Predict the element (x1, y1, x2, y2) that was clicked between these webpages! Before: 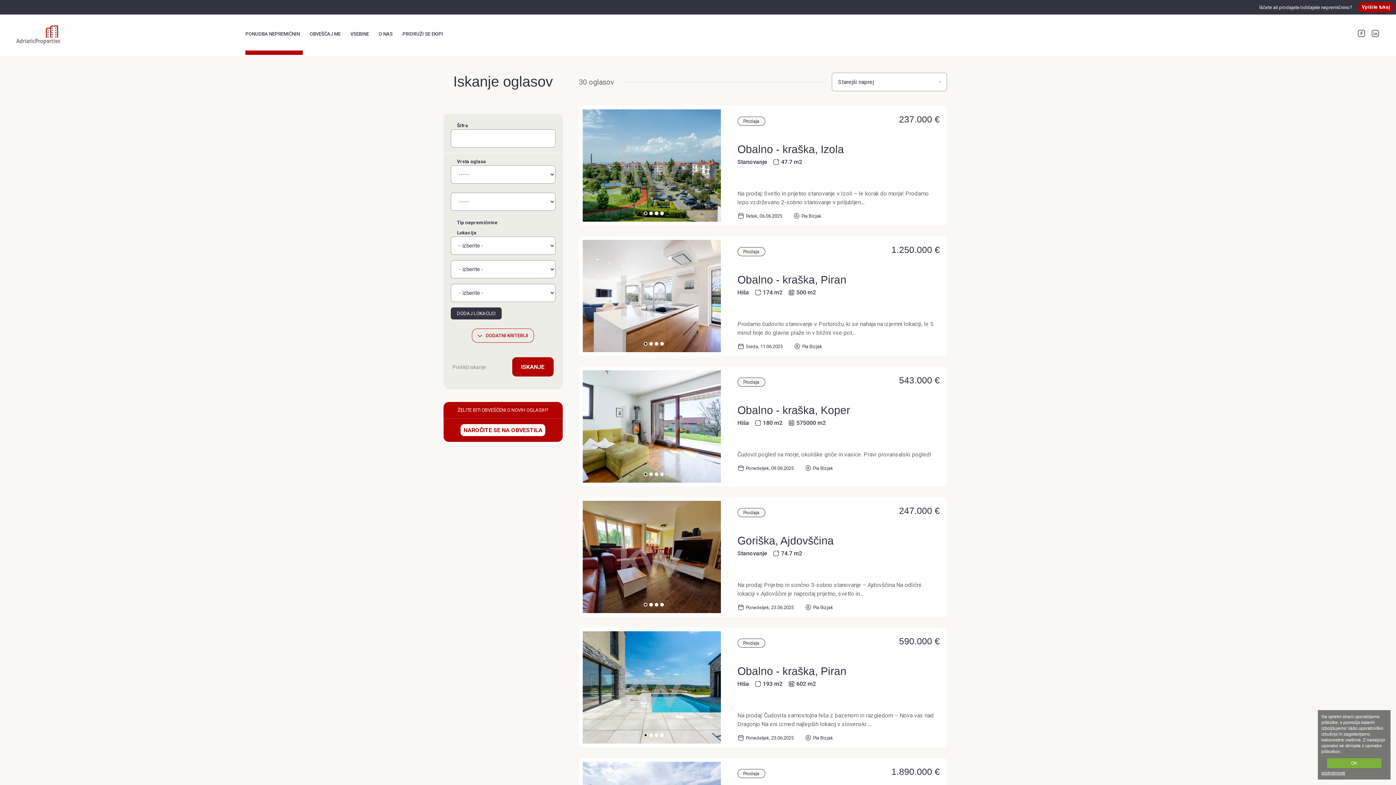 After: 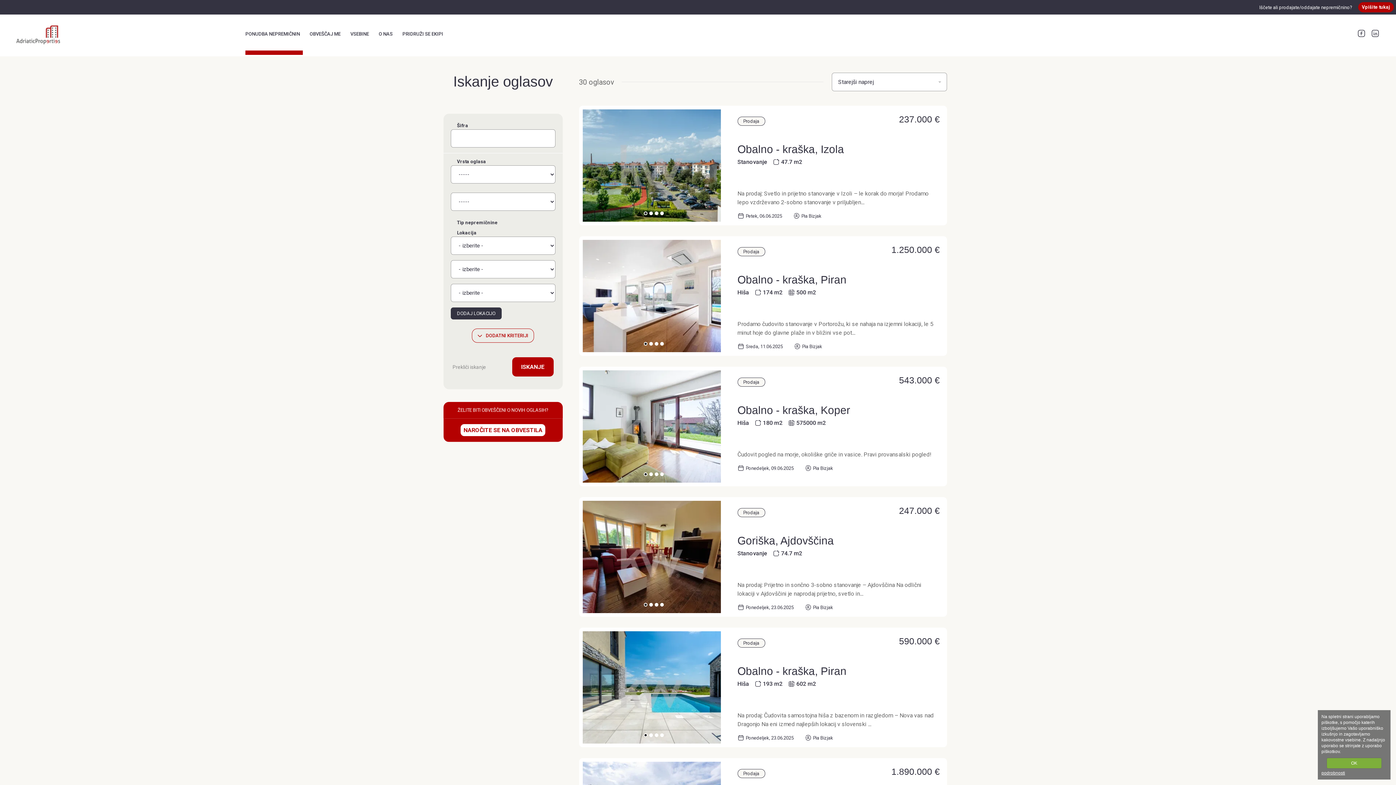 Action: bbox: (643, 211, 647, 215)